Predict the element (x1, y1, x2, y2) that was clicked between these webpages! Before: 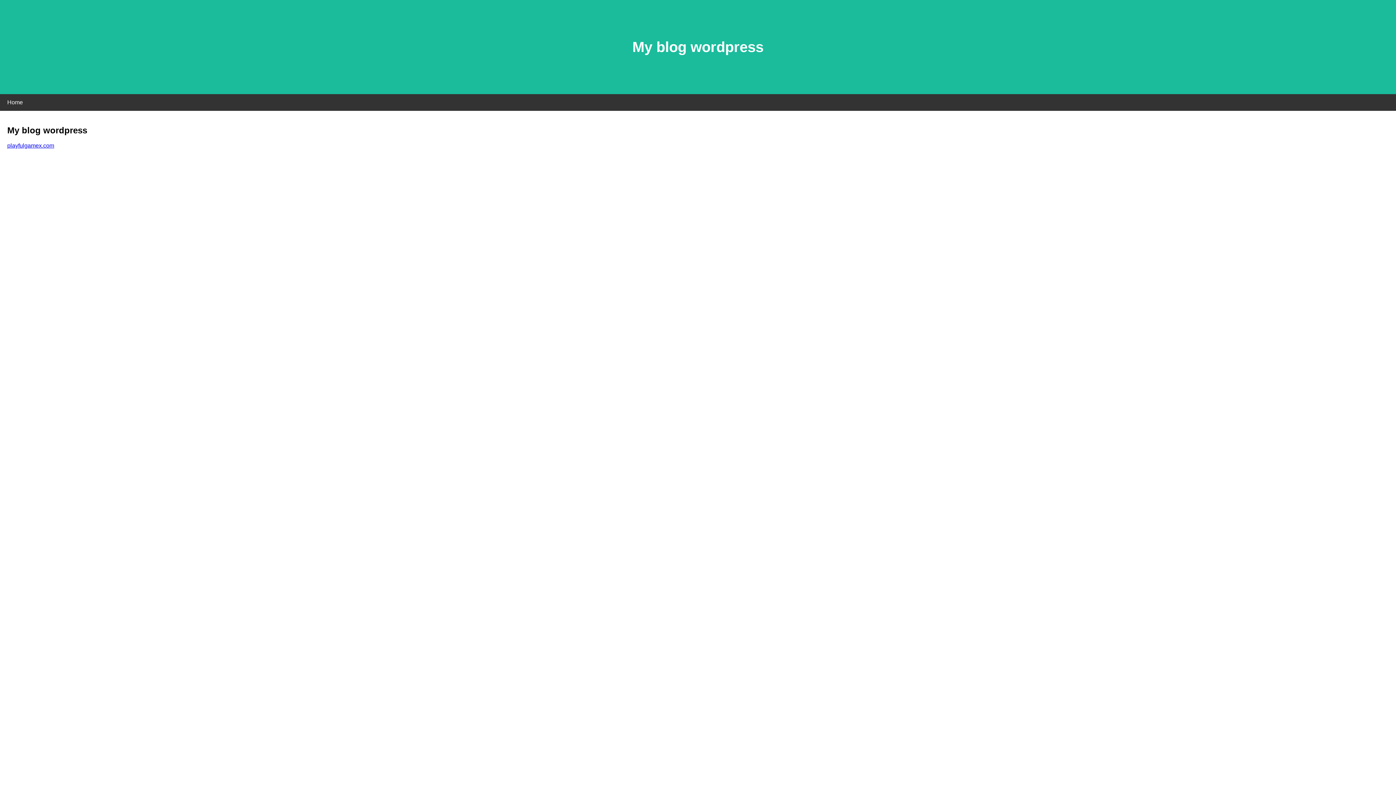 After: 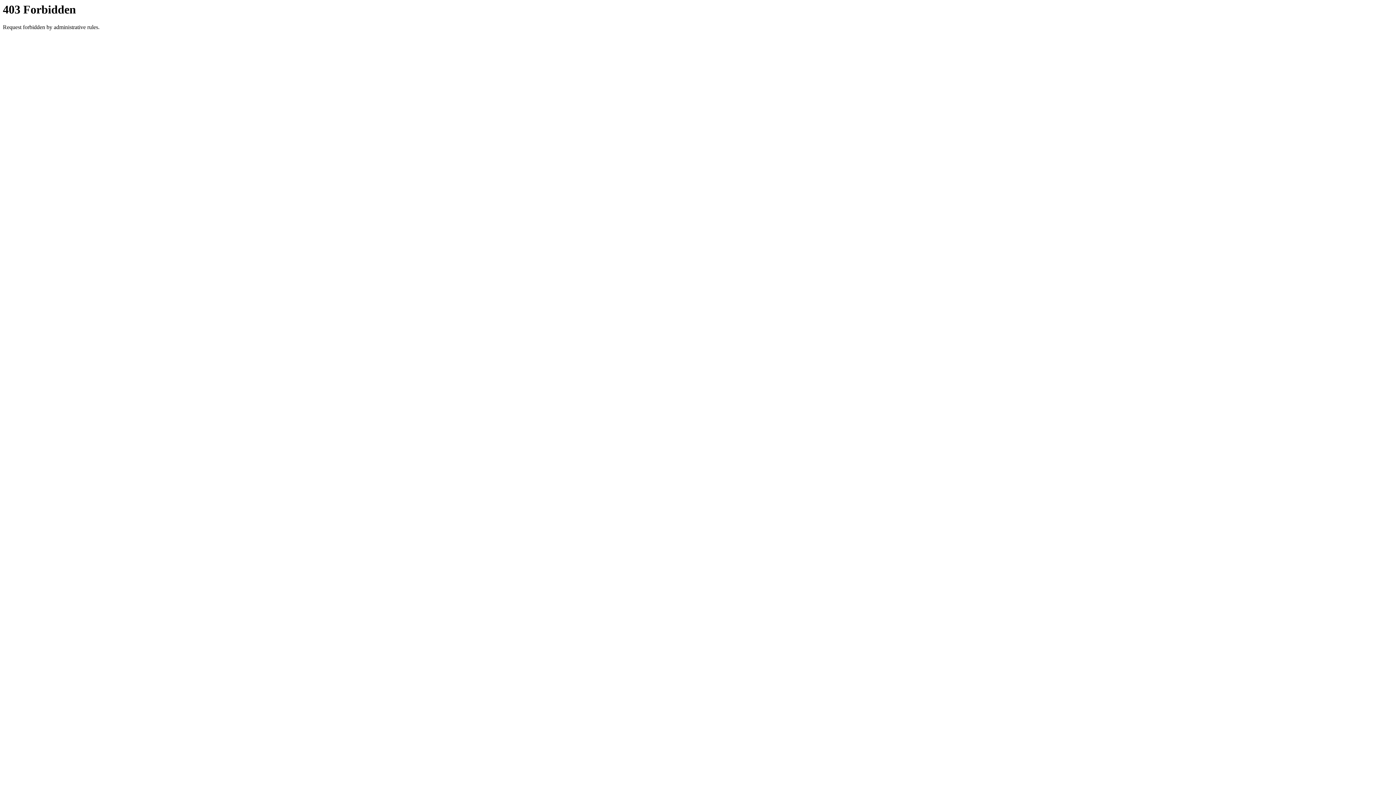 Action: bbox: (7, 142, 54, 148) label: playfulgamex.com